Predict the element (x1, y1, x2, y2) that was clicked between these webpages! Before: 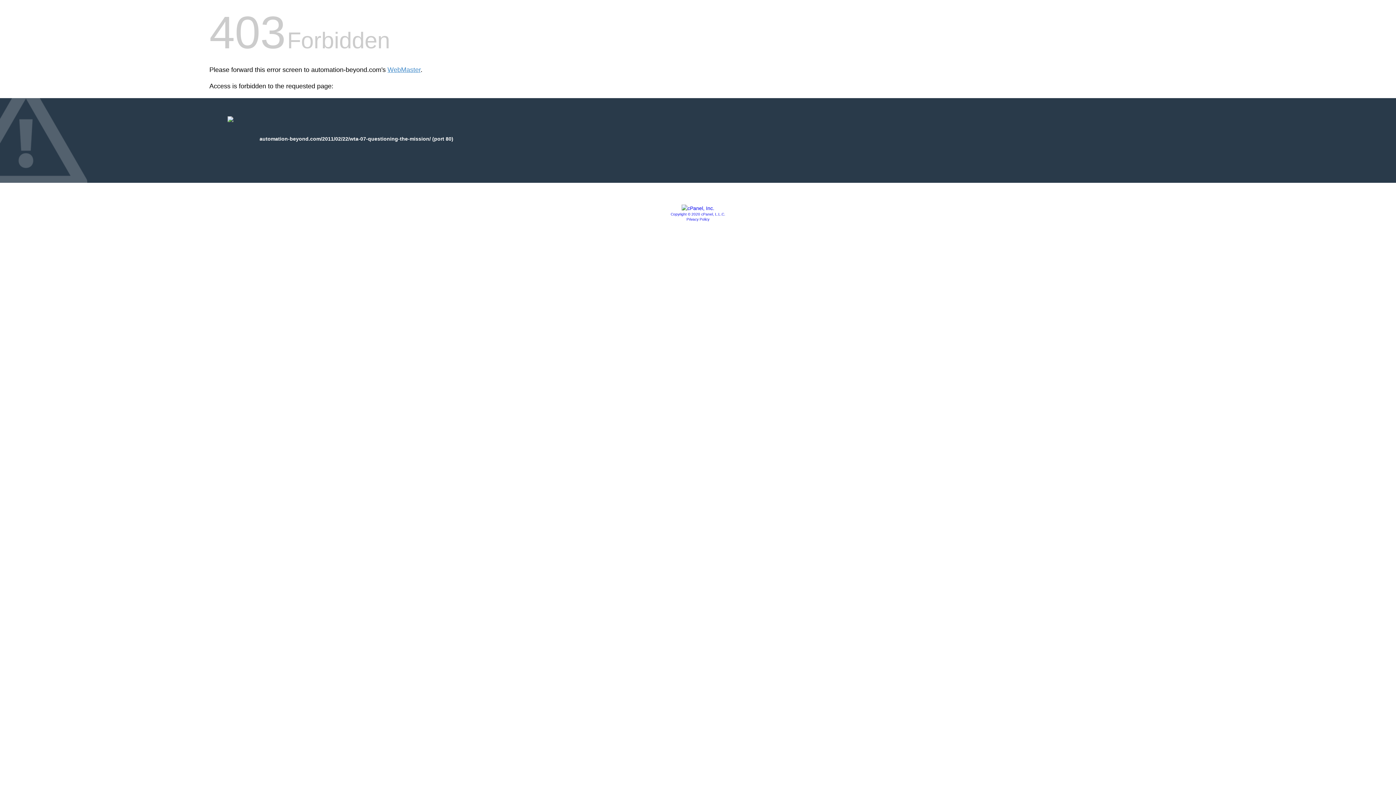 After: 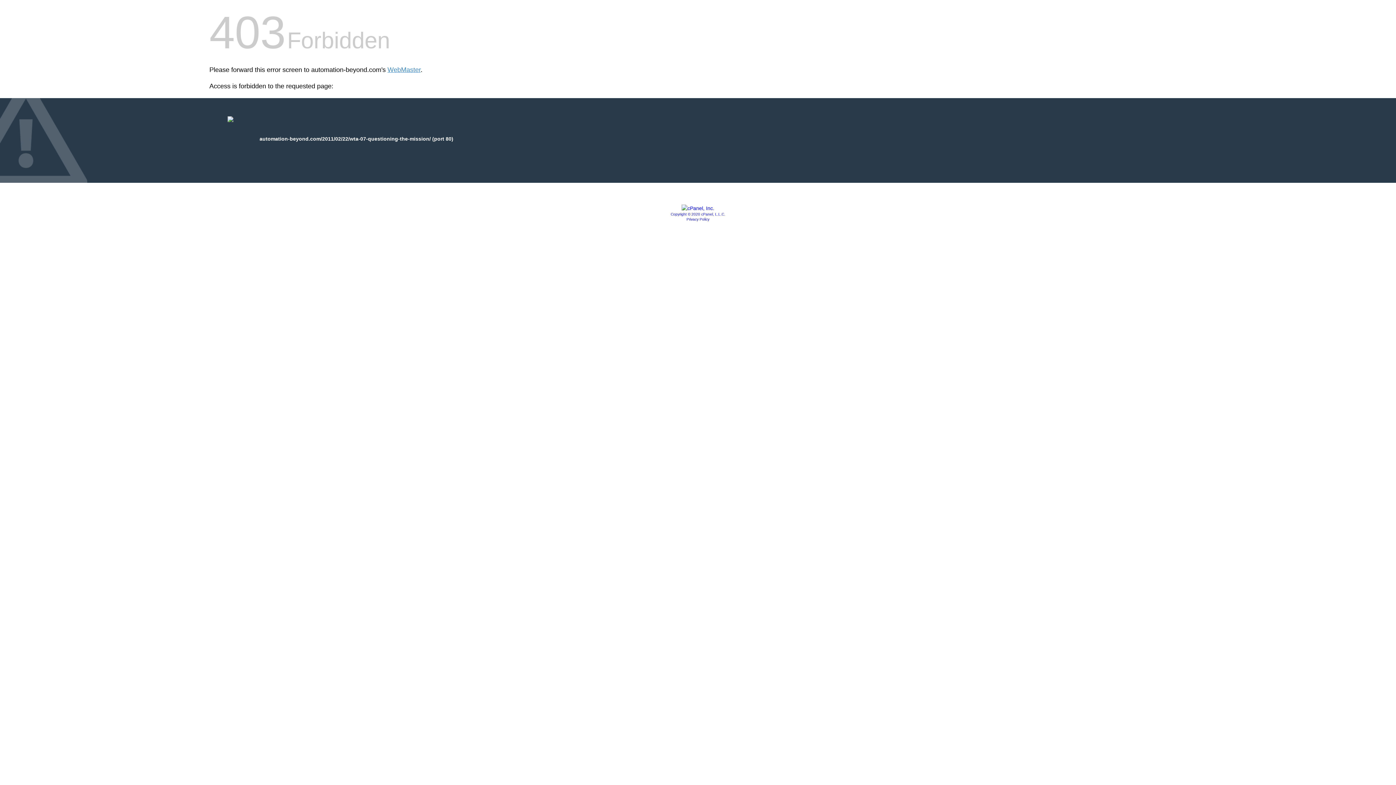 Action: bbox: (686, 217, 709, 221) label: Privacy Policy